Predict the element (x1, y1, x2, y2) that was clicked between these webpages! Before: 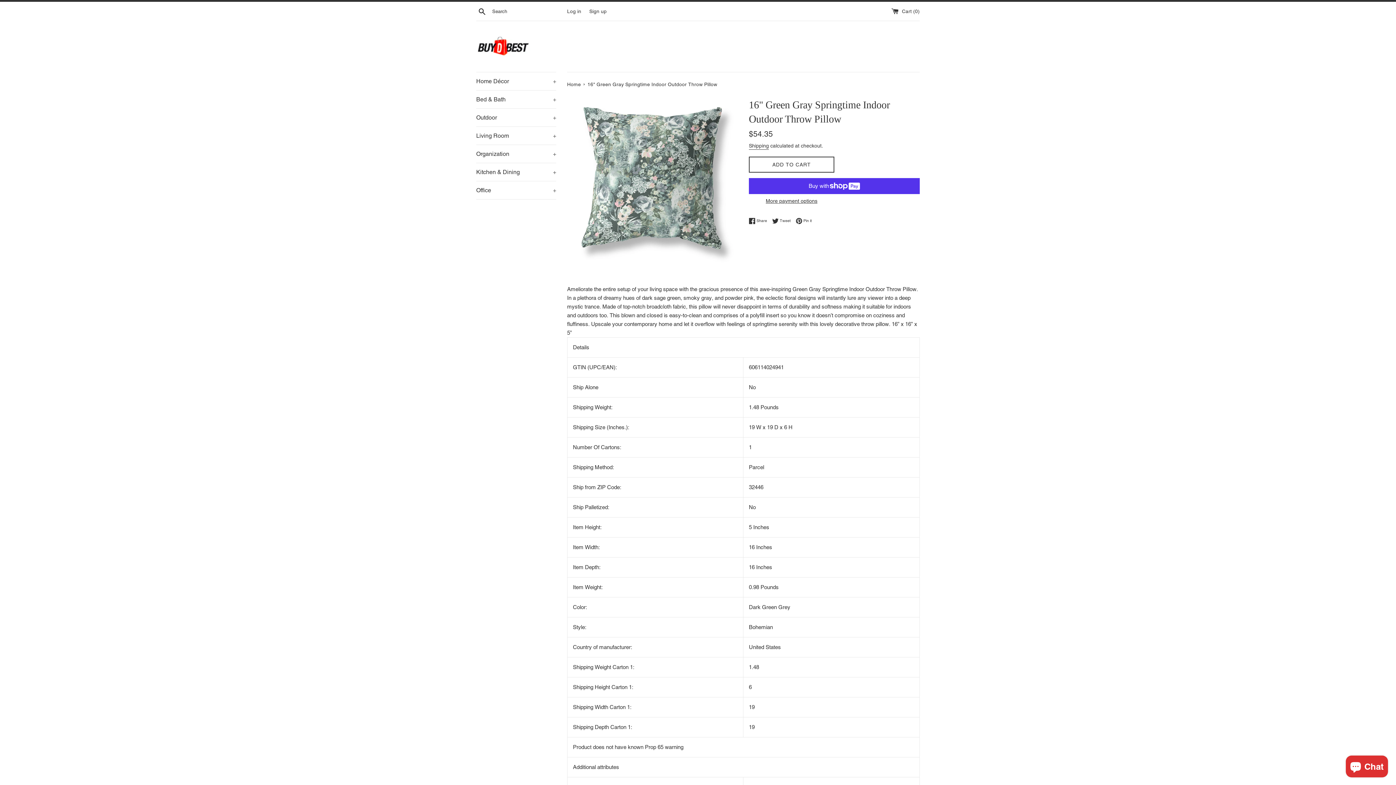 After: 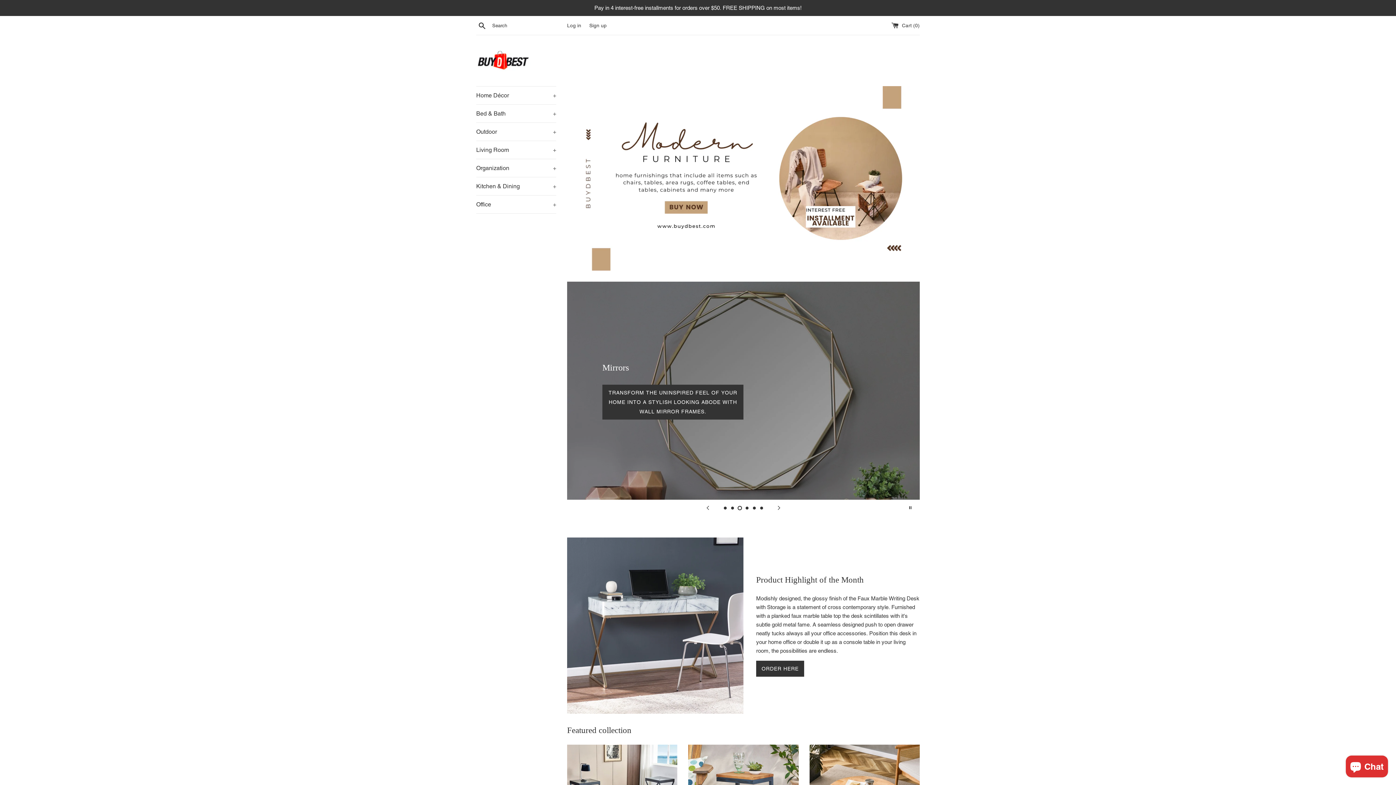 Action: label: Home  bbox: (567, 81, 582, 87)